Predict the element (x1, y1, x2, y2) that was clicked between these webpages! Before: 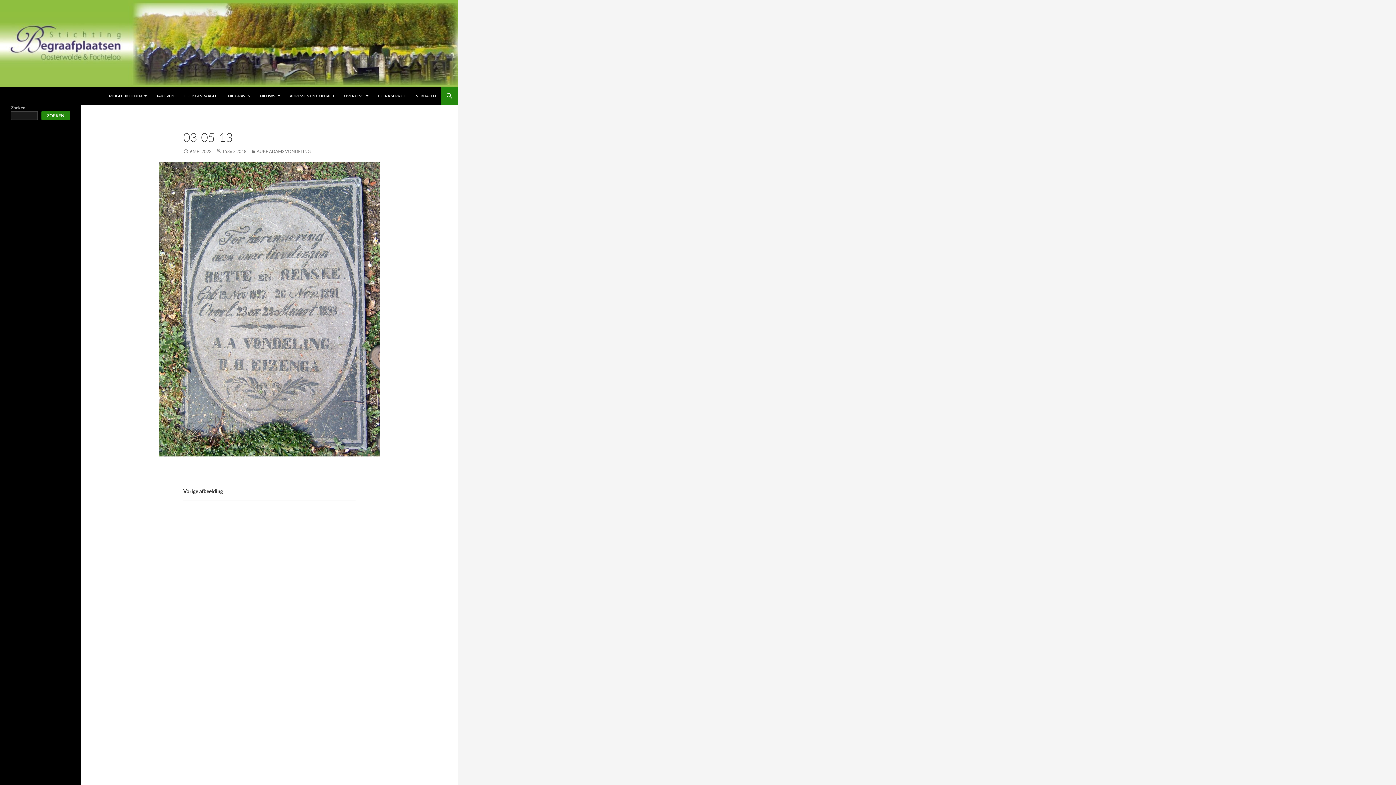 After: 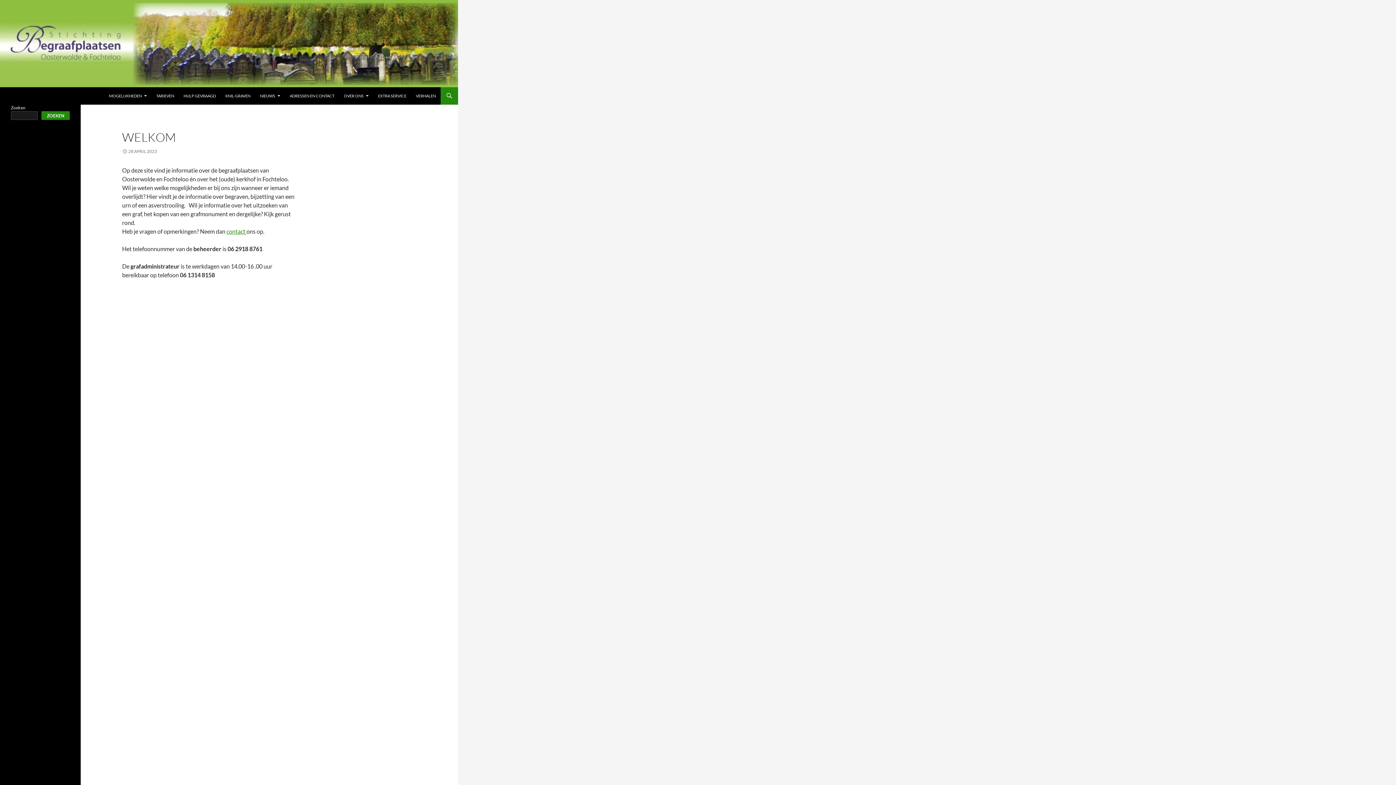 Action: bbox: (0, 39, 458, 46)